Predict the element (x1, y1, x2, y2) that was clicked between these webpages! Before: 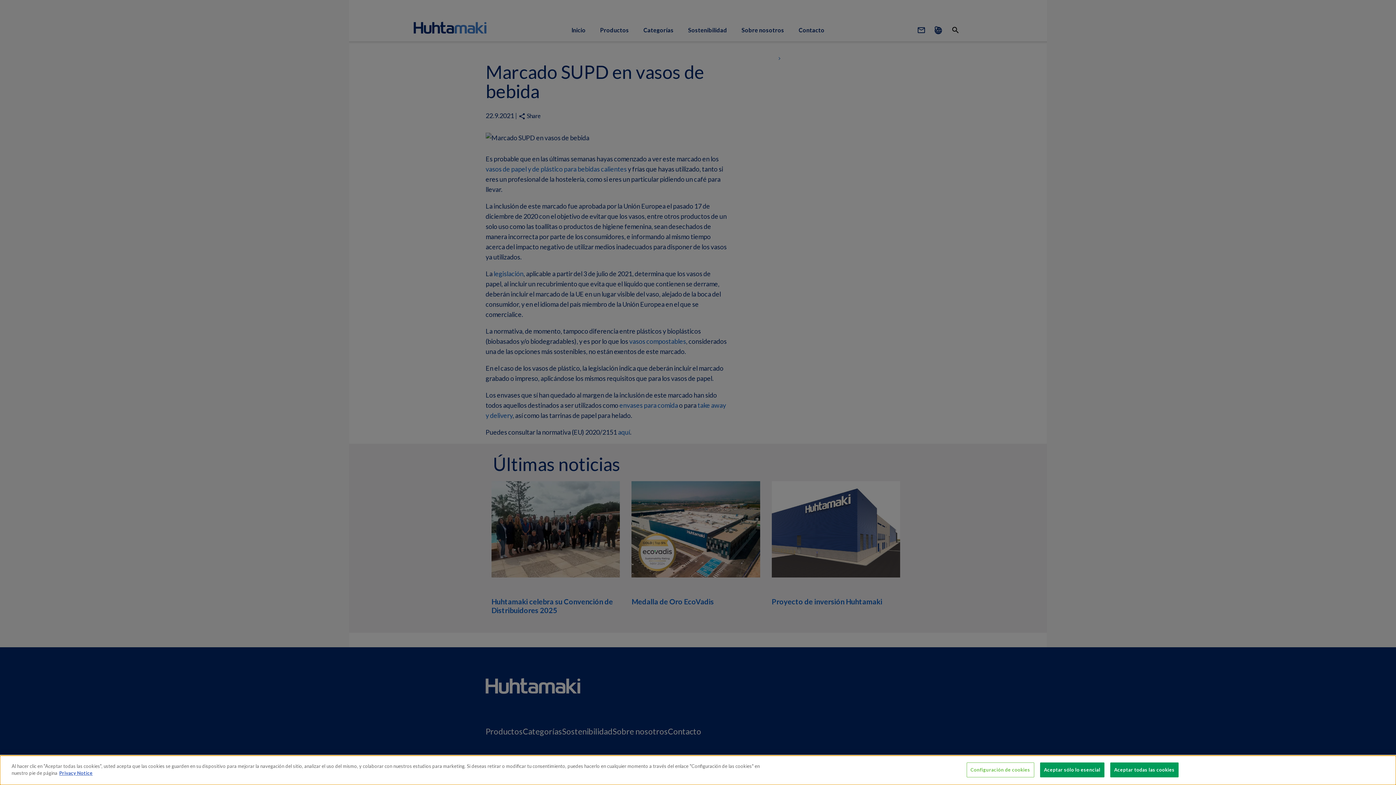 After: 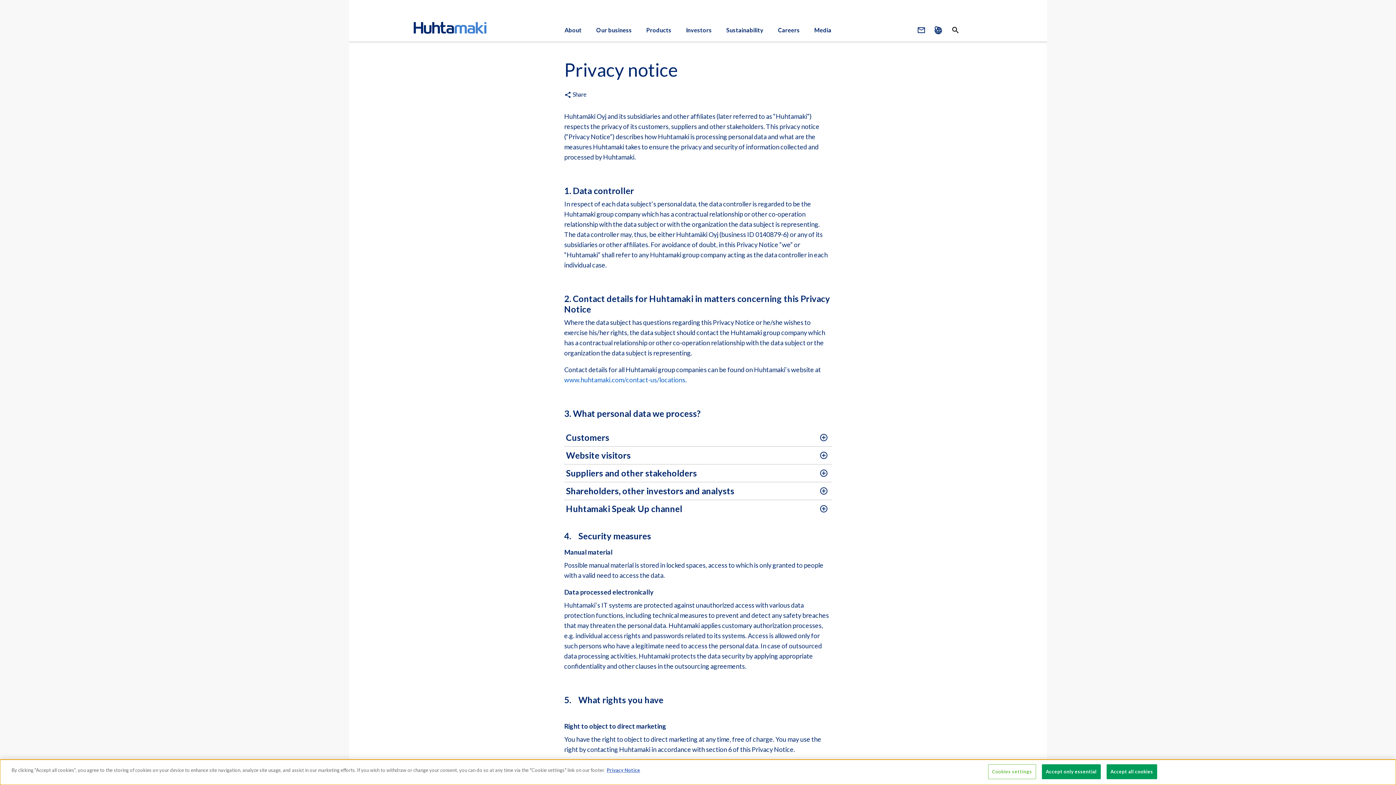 Action: bbox: (59, 770, 92, 776) label: Privacy Notice